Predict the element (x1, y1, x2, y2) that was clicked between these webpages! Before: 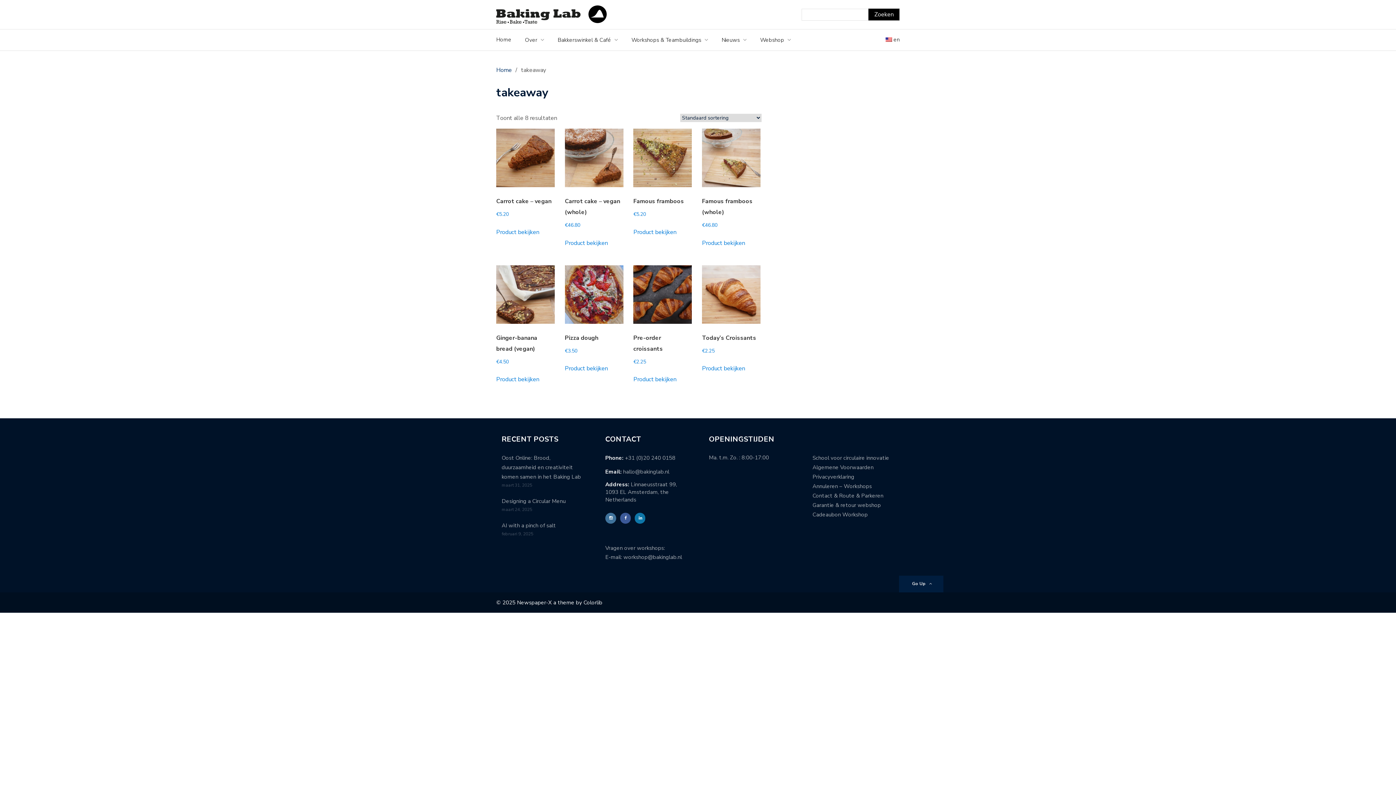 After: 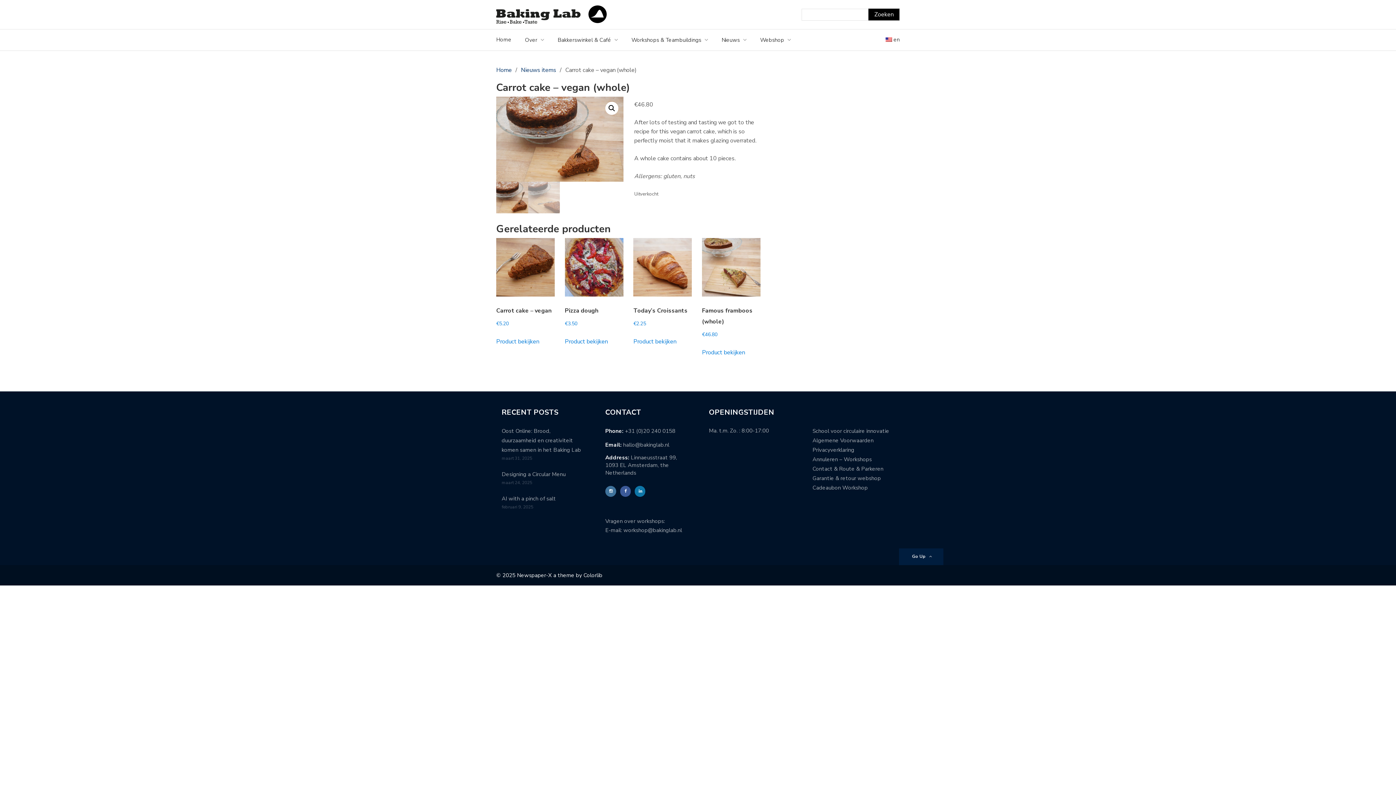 Action: bbox: (564, 238, 607, 247) label: Product bekijken